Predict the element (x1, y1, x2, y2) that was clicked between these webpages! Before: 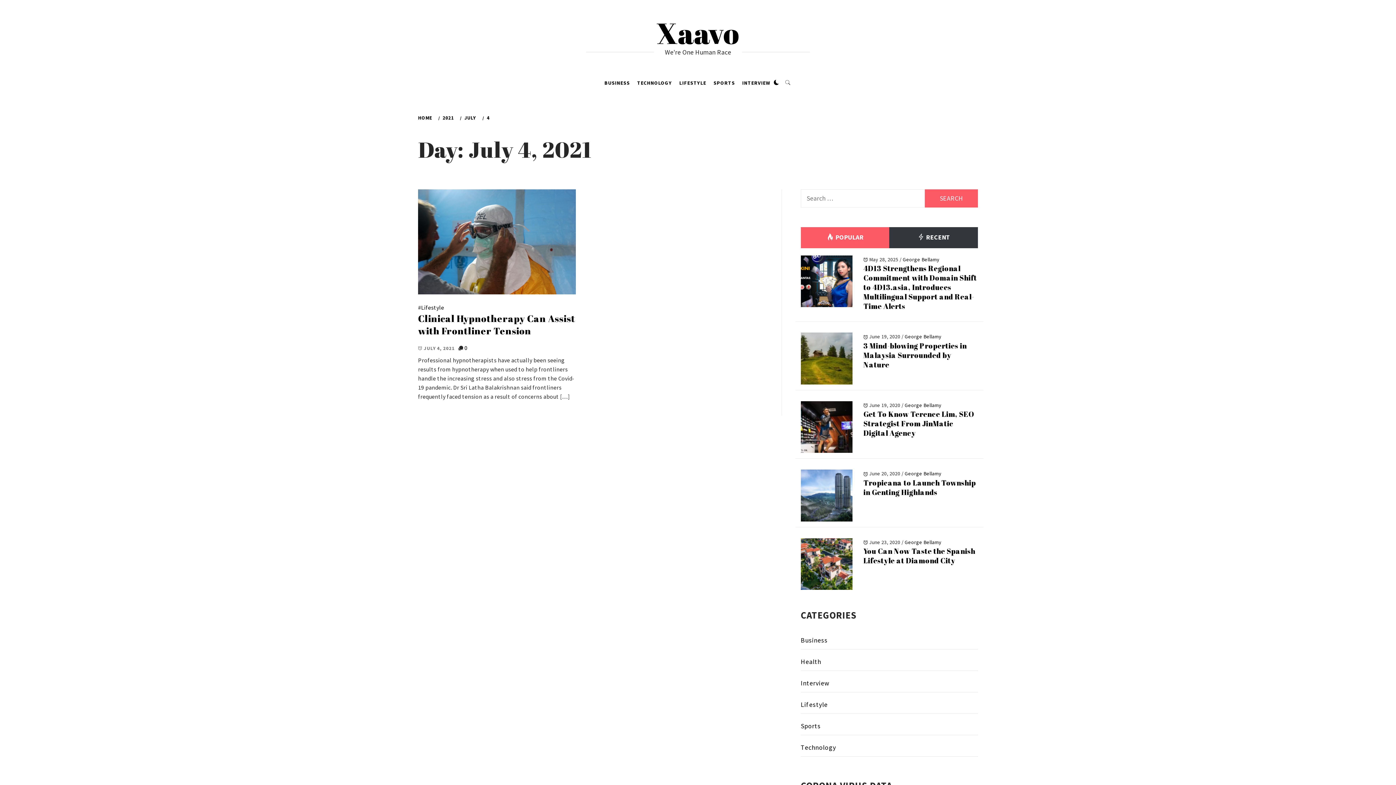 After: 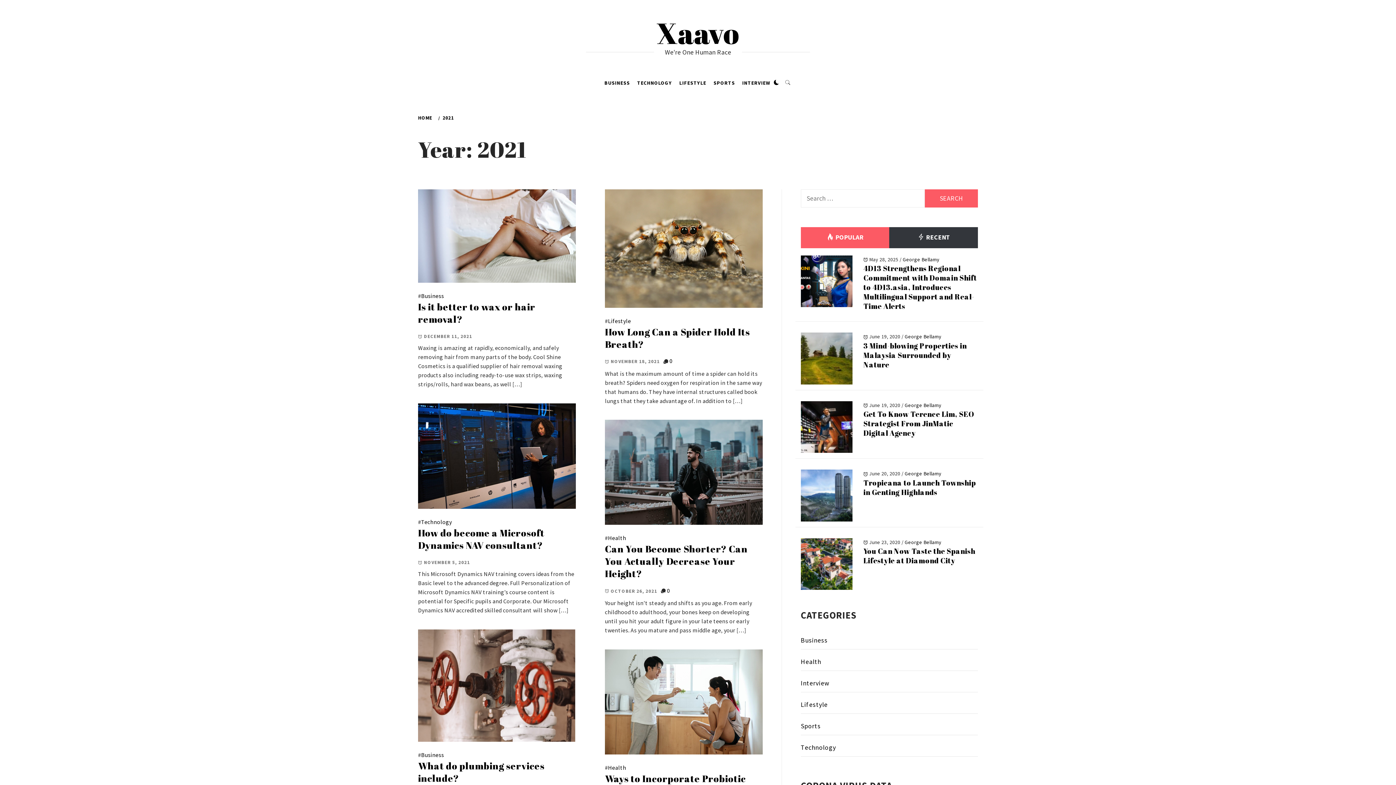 Action: bbox: (438, 114, 456, 121) label: 2021